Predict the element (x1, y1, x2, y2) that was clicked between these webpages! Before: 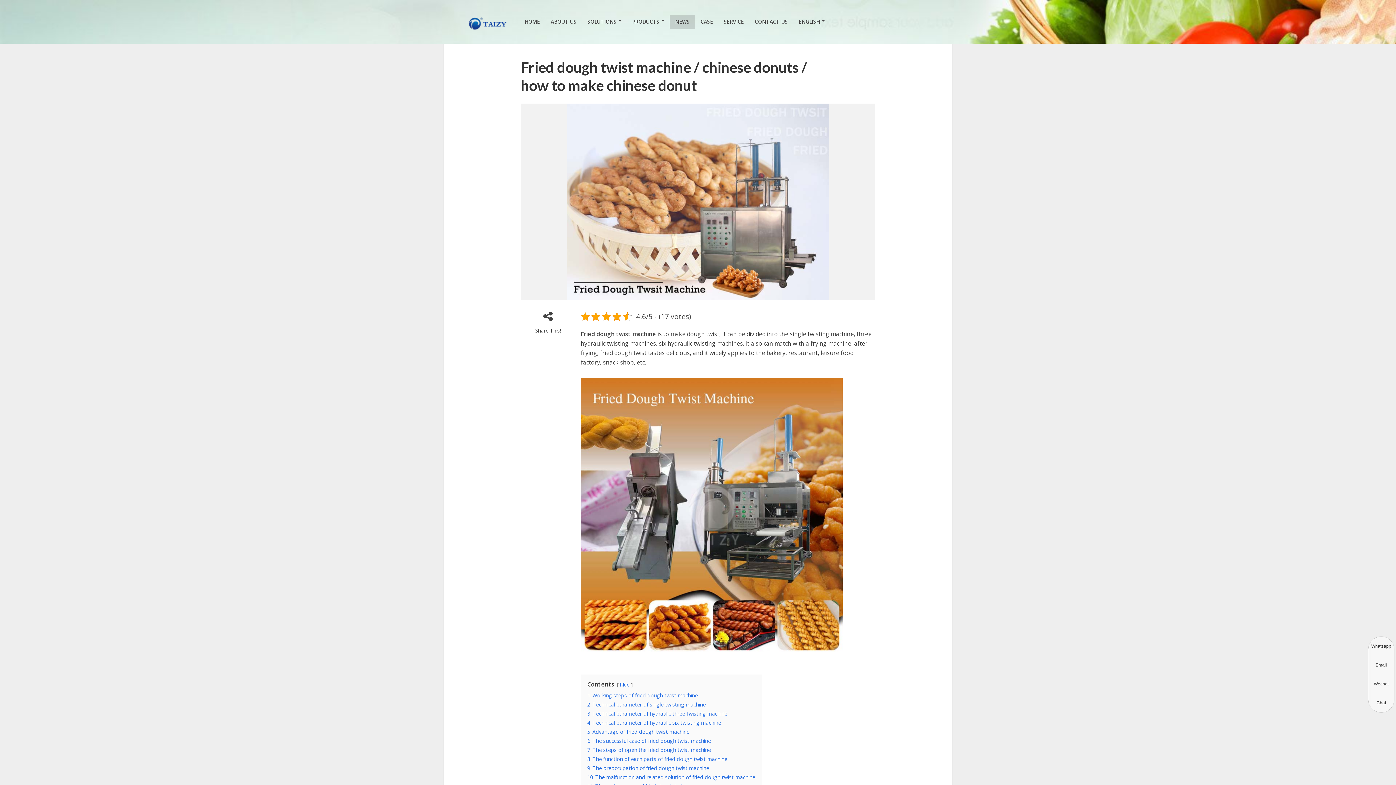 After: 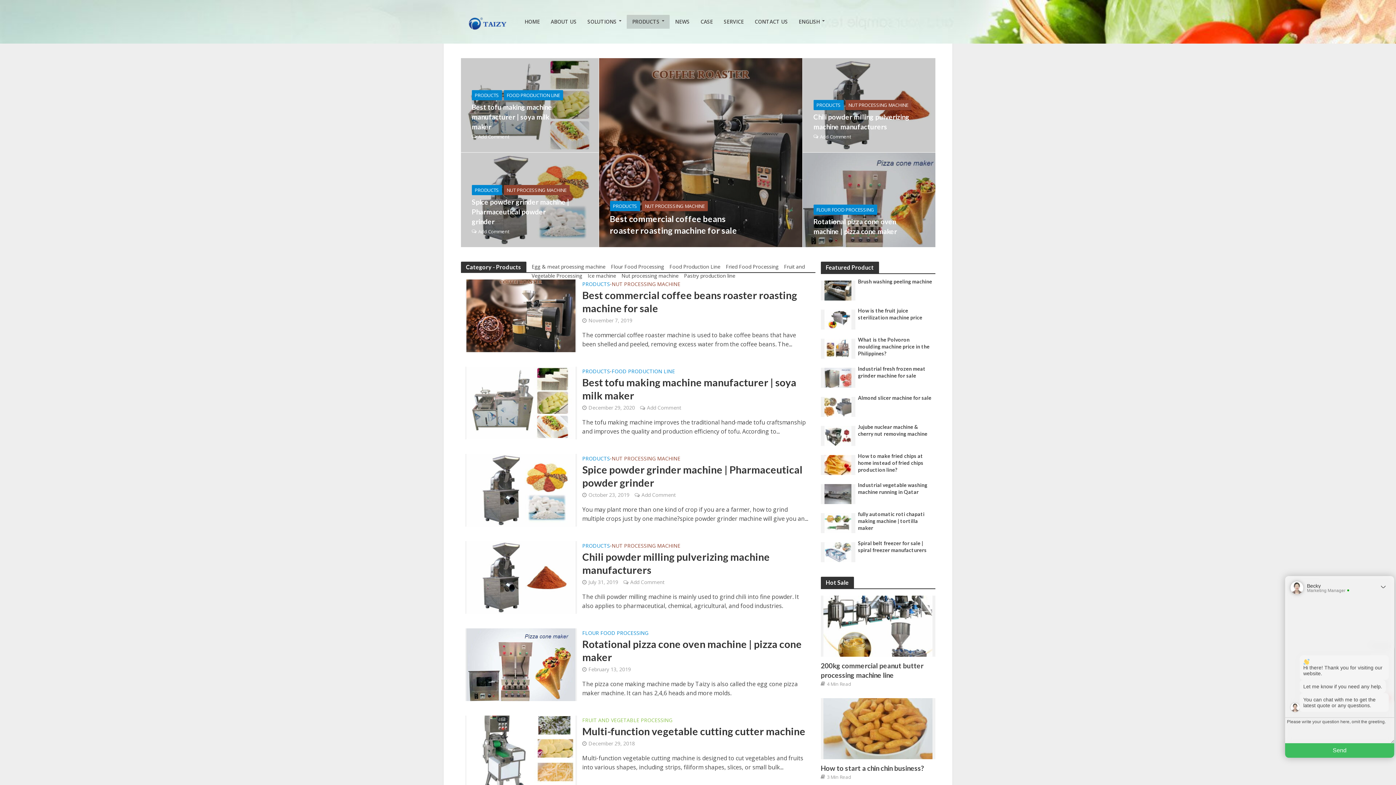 Action: label: PRODUCTS bbox: (626, 14, 669, 28)